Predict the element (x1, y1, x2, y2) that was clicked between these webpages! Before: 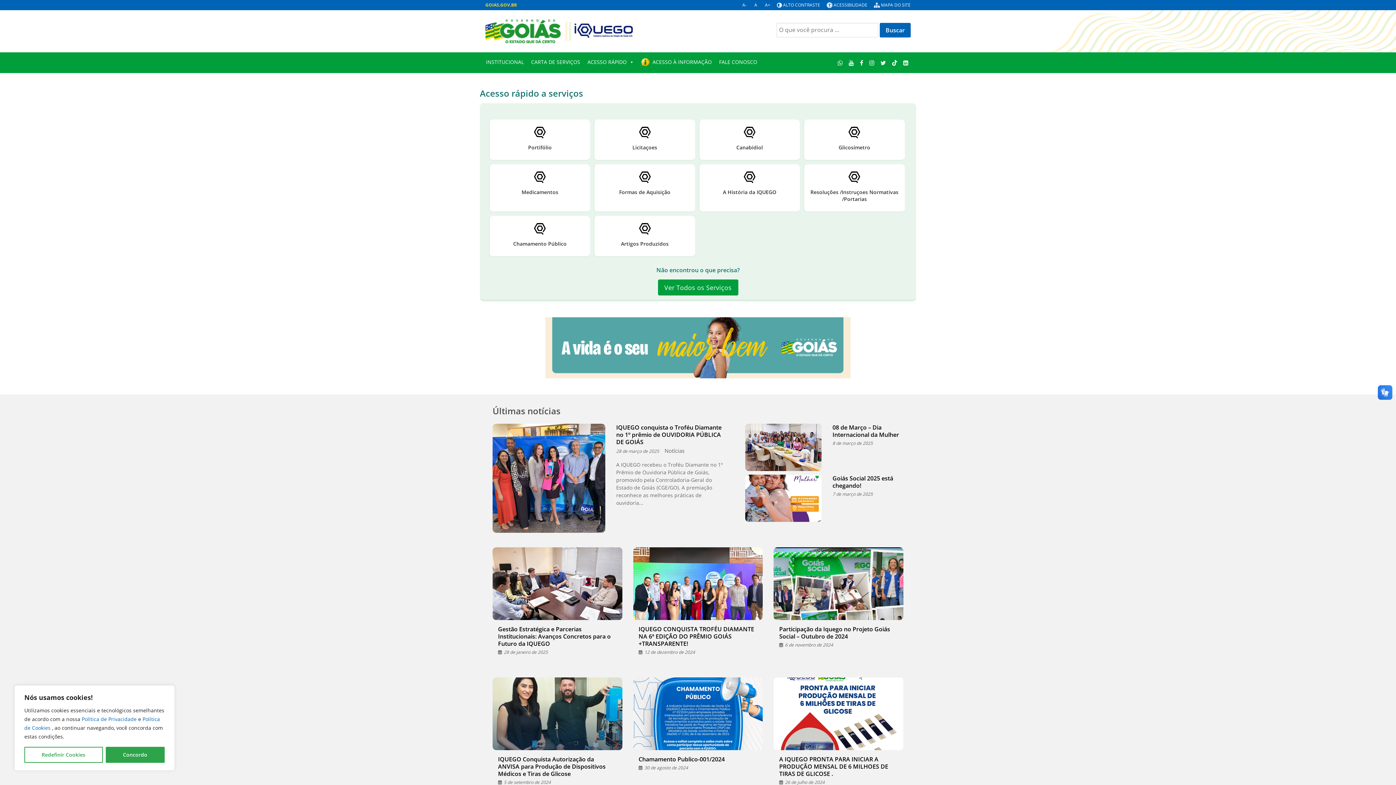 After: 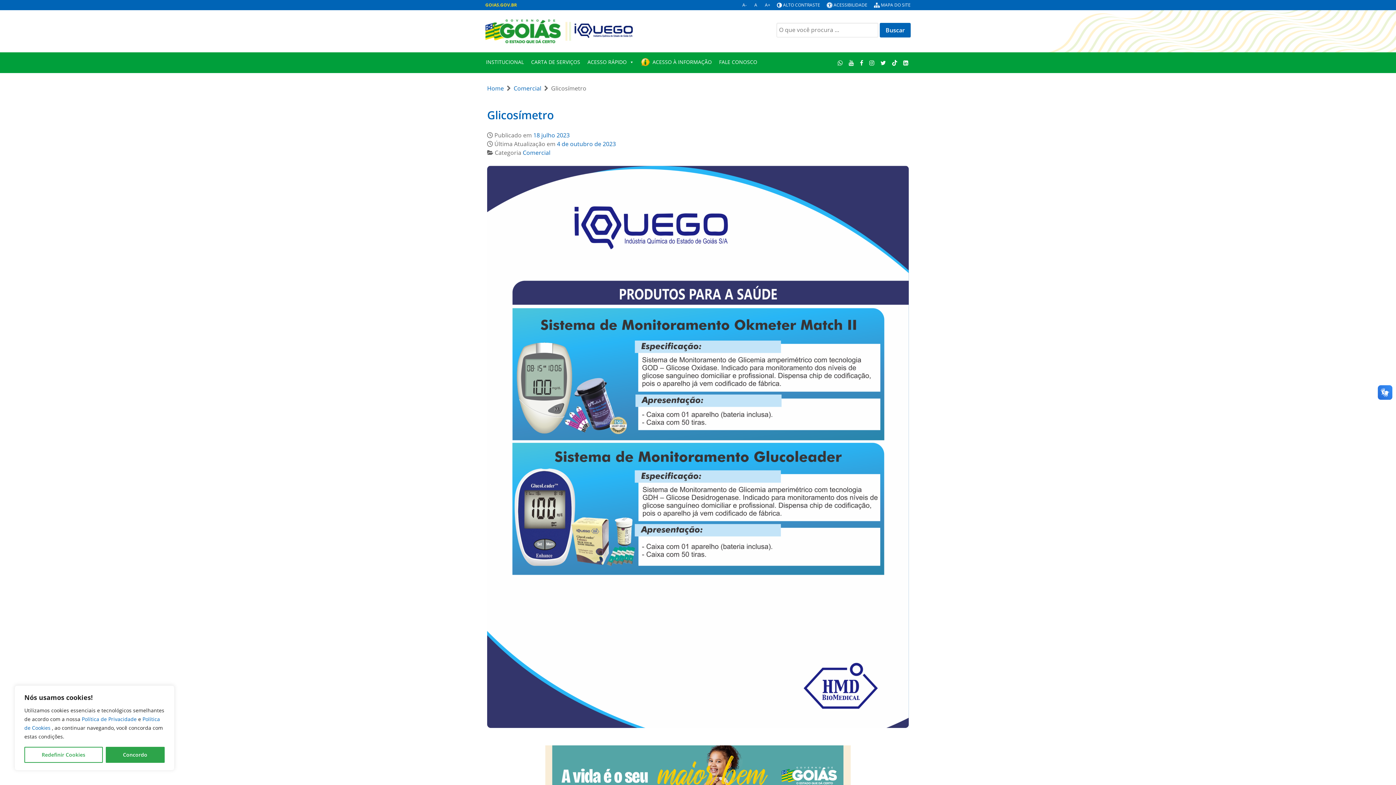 Action: bbox: (803, 119, 904, 160) label: Glicosímetro